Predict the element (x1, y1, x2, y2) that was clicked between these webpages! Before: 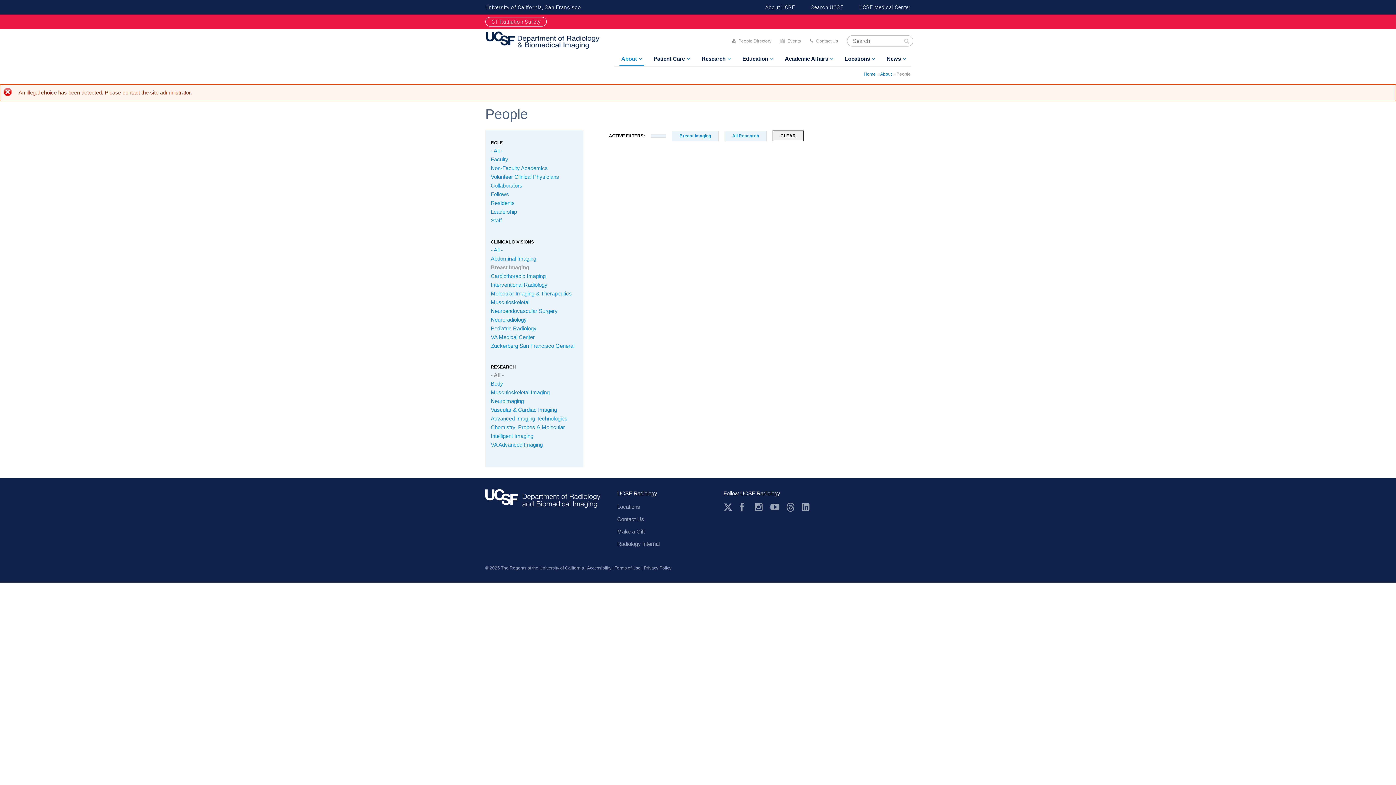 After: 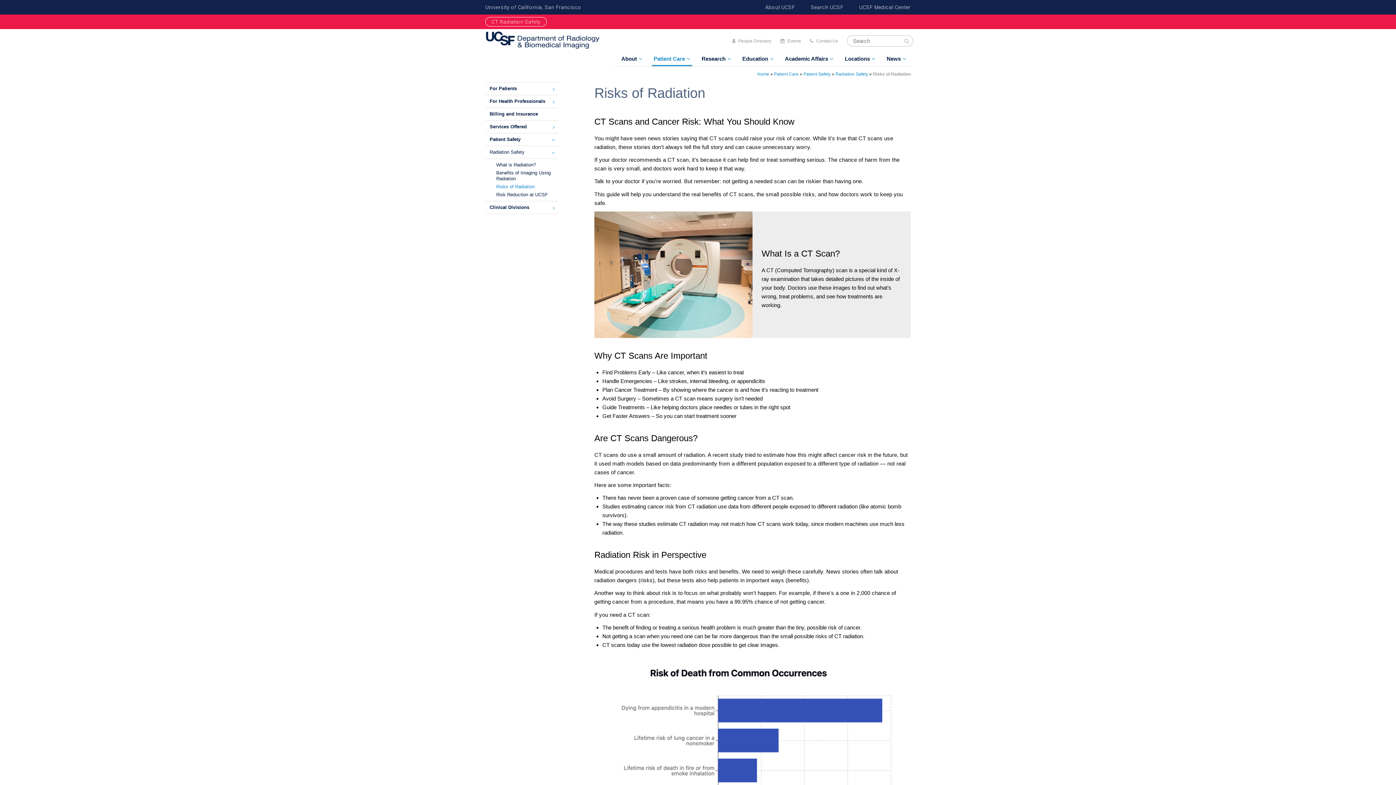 Action: label: CT Radiation Safety bbox: (485, 17, 547, 26)